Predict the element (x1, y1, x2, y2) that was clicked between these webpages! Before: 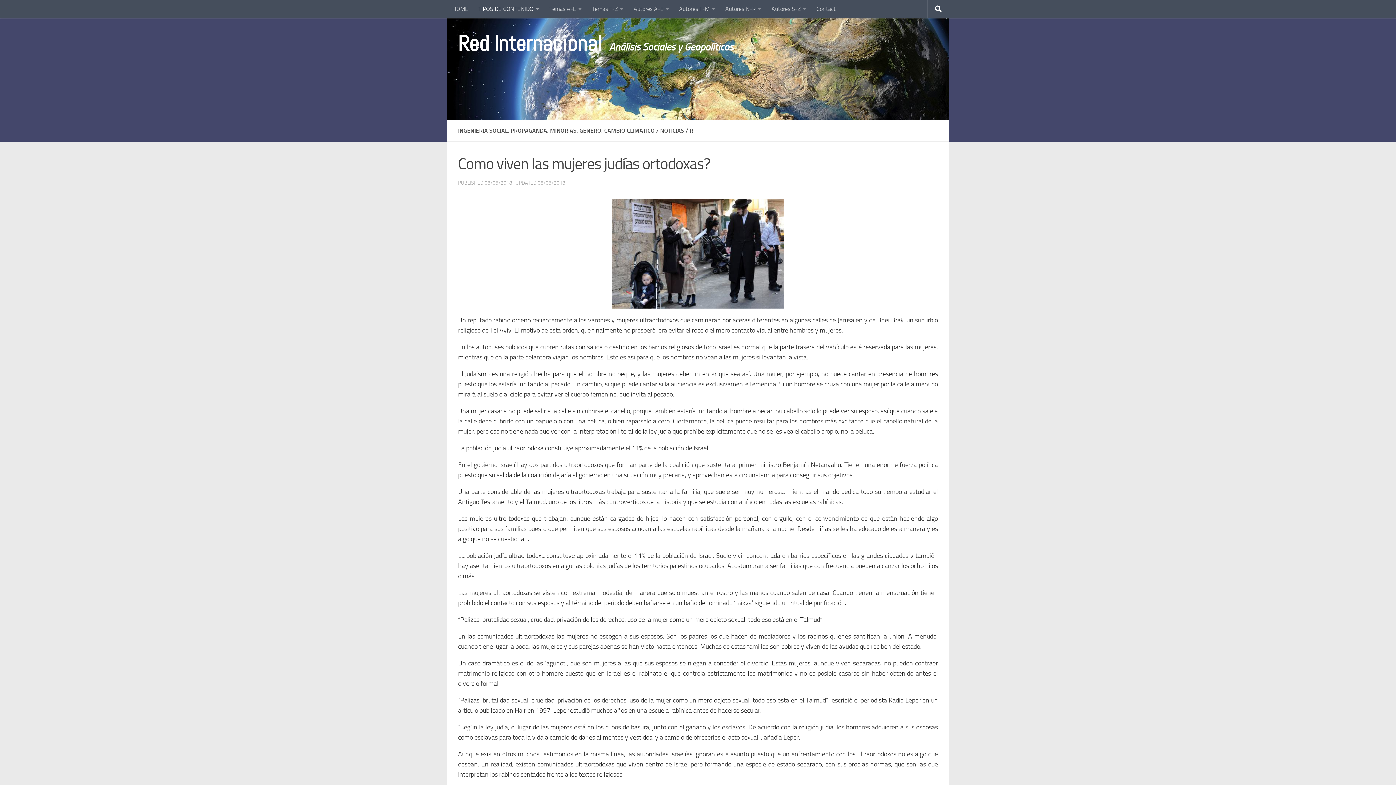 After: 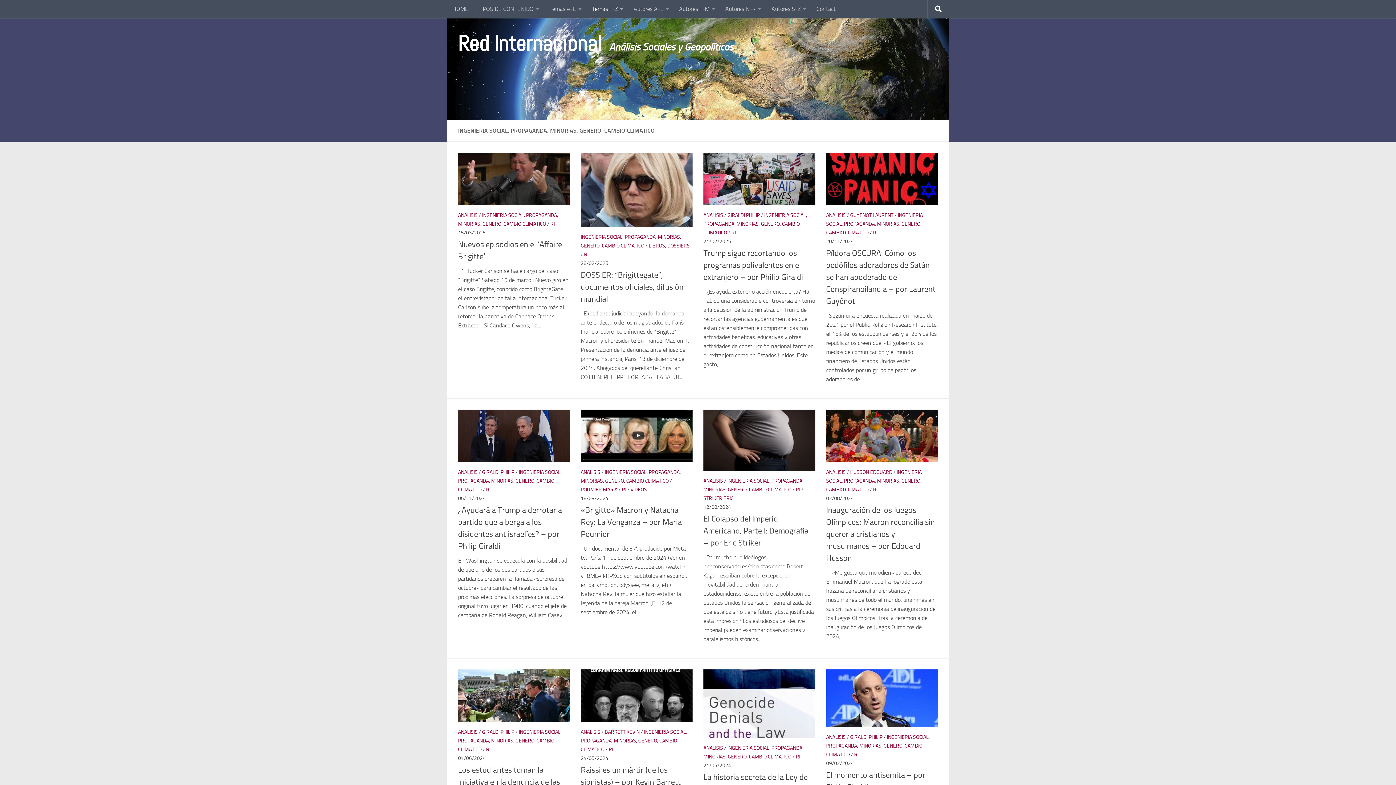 Action: bbox: (458, 127, 654, 134) label: INGENIERIA SOCIAL, PROPAGANDA, MINORIAS, GENERO, CAMBIO CLIMATICO